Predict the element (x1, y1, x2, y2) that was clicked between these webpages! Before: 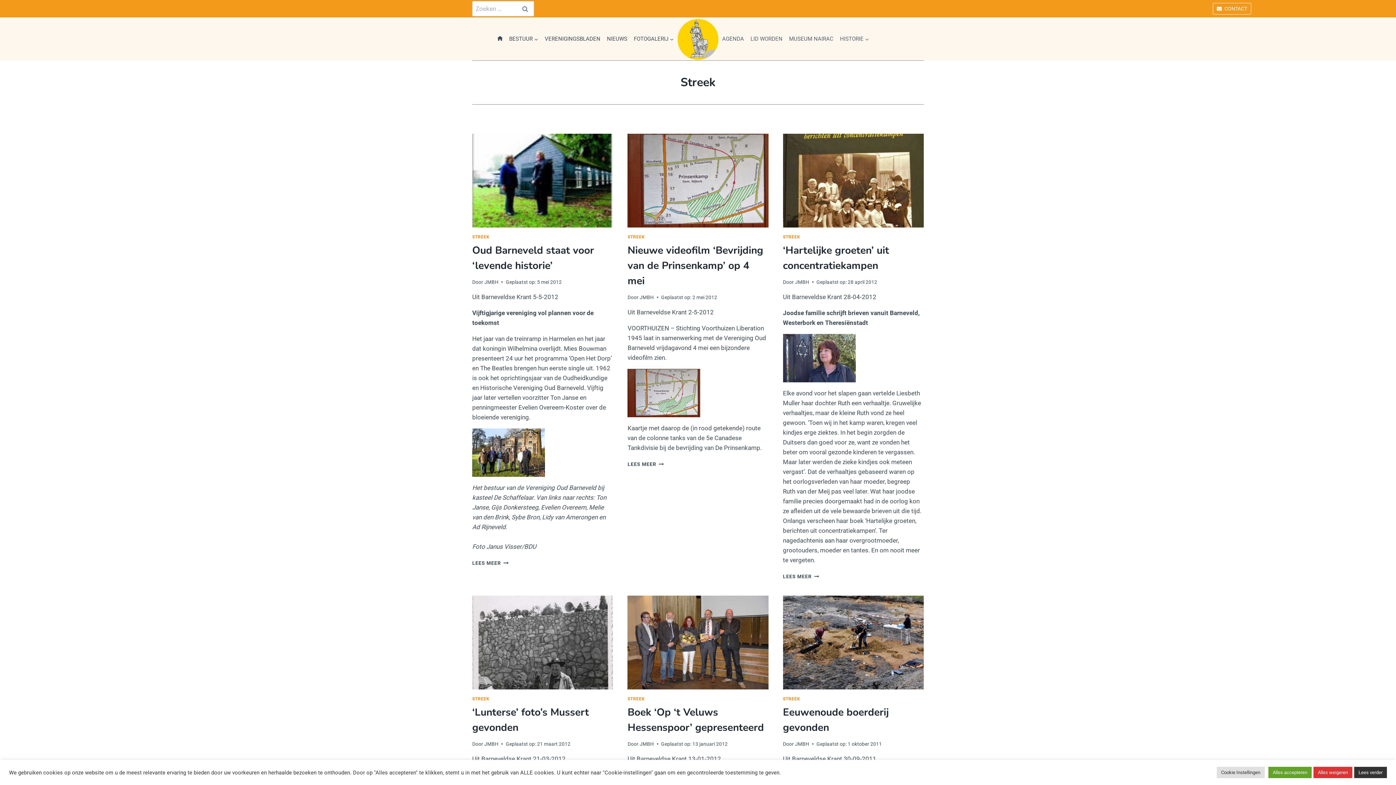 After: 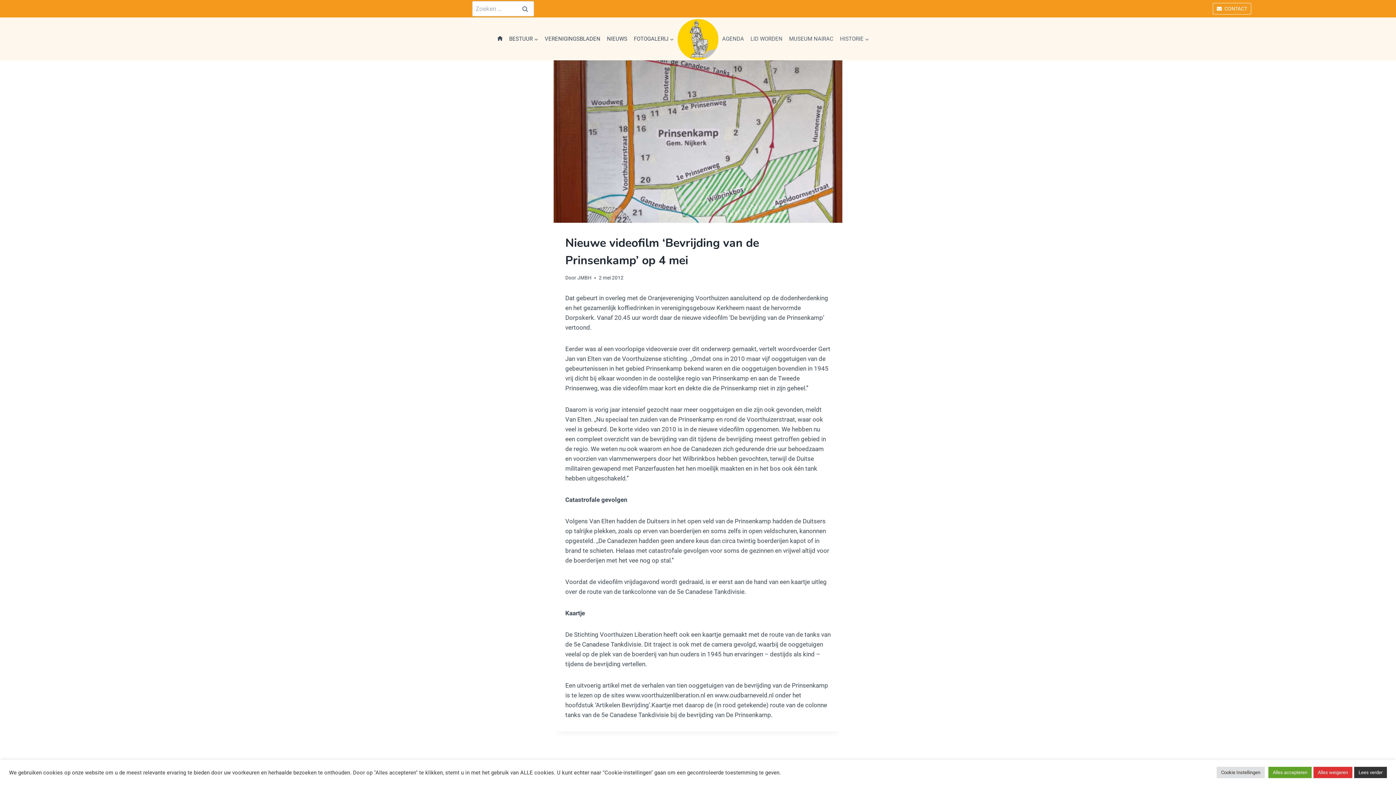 Action: label: LEES MEER
NIEUWE VIDEOFILM ‘BEVRIJDING VAN DE PRINSENKAMP’ OP 4 MEI bbox: (627, 461, 663, 467)